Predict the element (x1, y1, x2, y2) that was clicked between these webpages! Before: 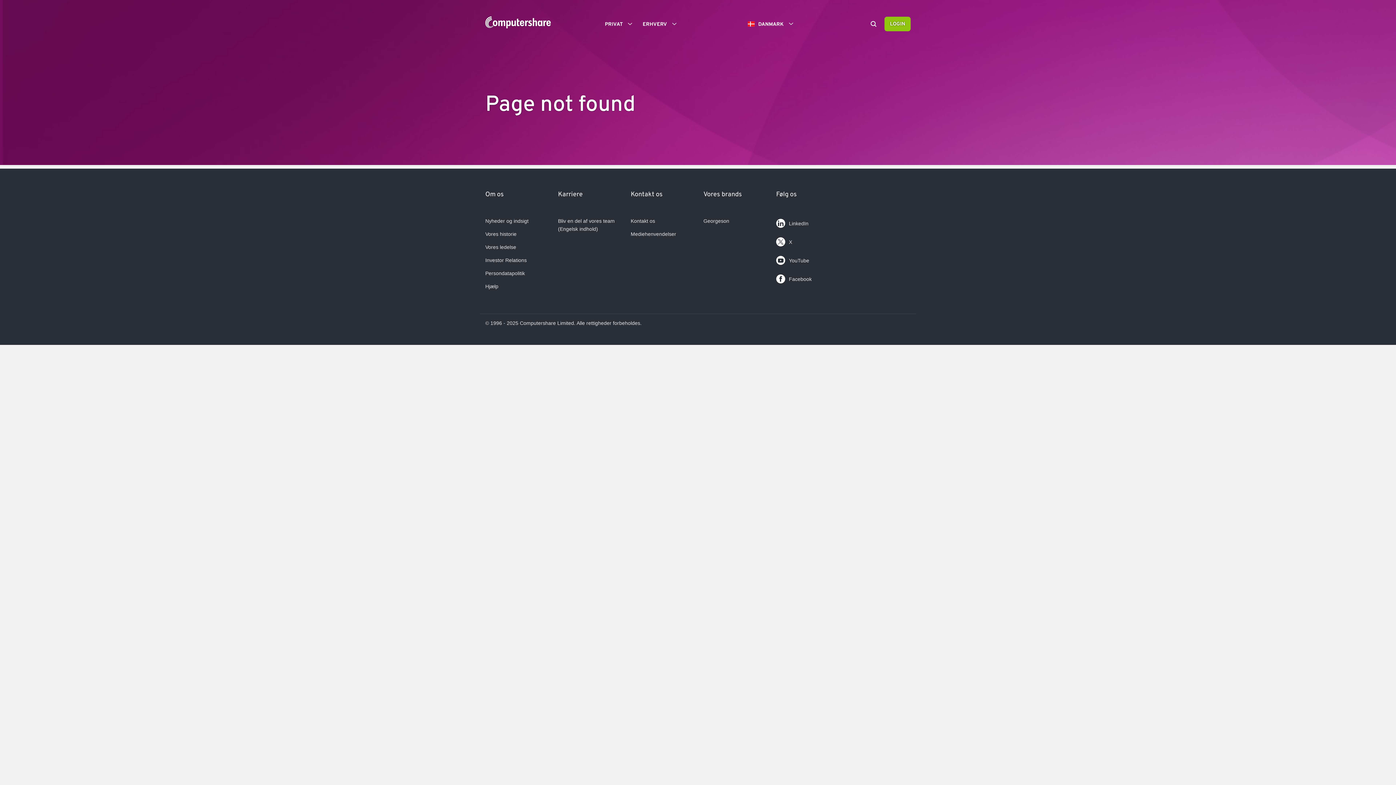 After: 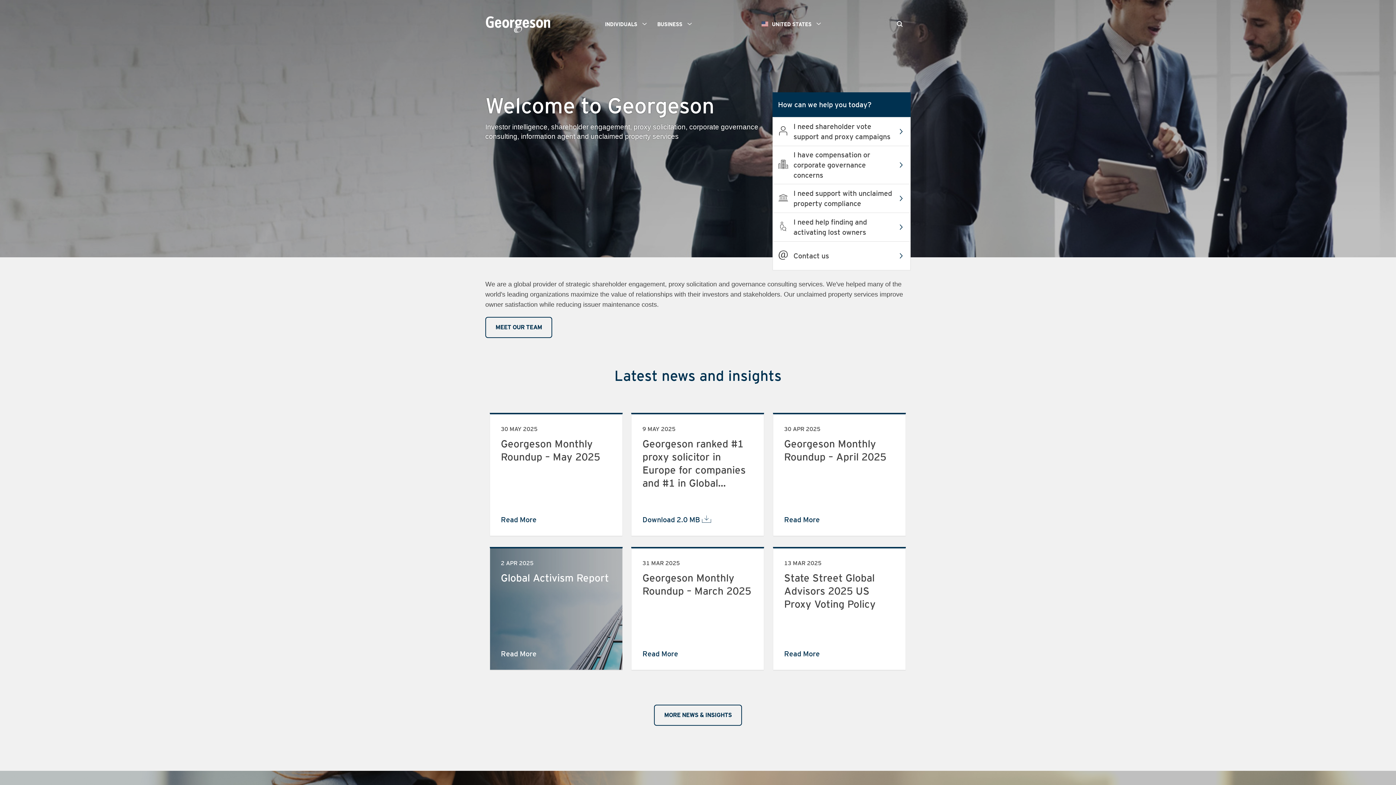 Action: label: Georgeson bbox: (703, 218, 729, 223)